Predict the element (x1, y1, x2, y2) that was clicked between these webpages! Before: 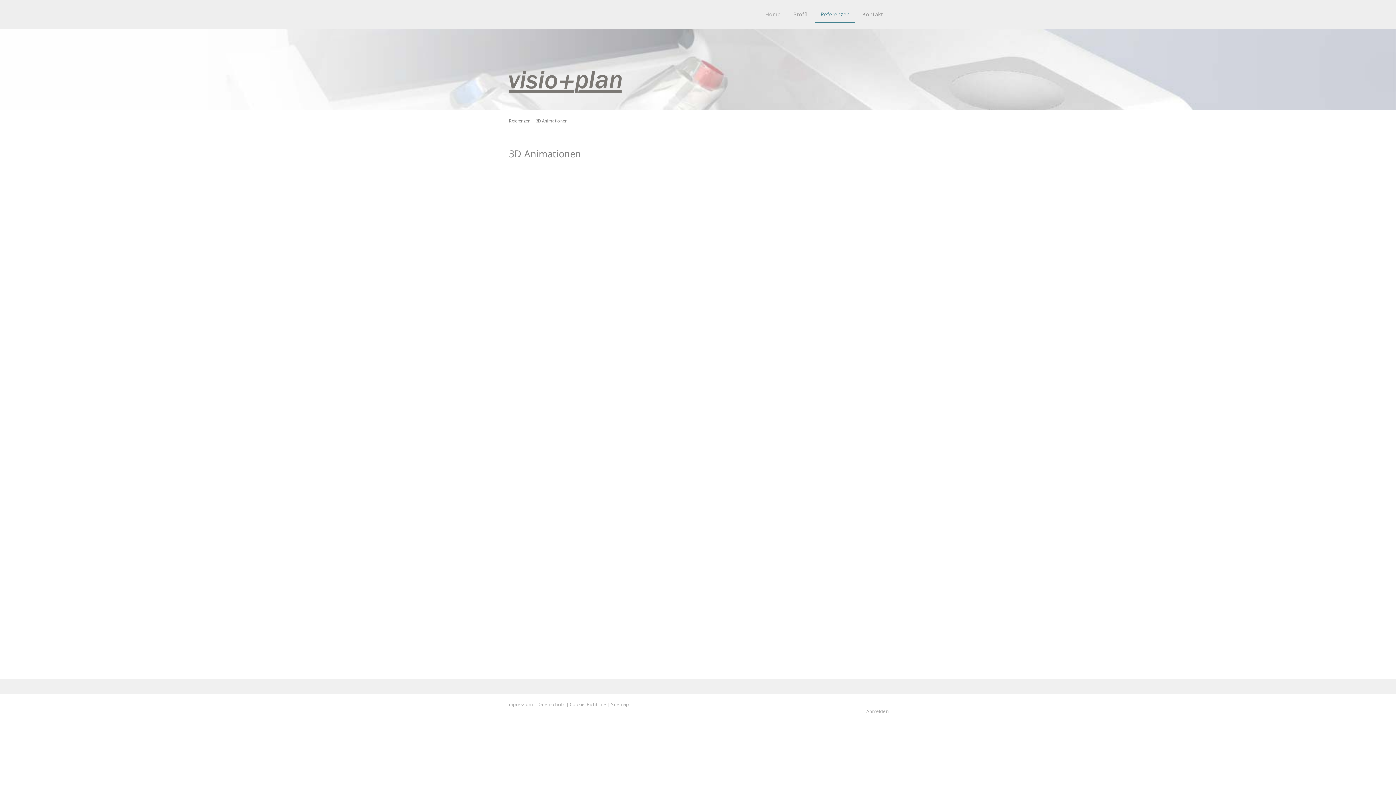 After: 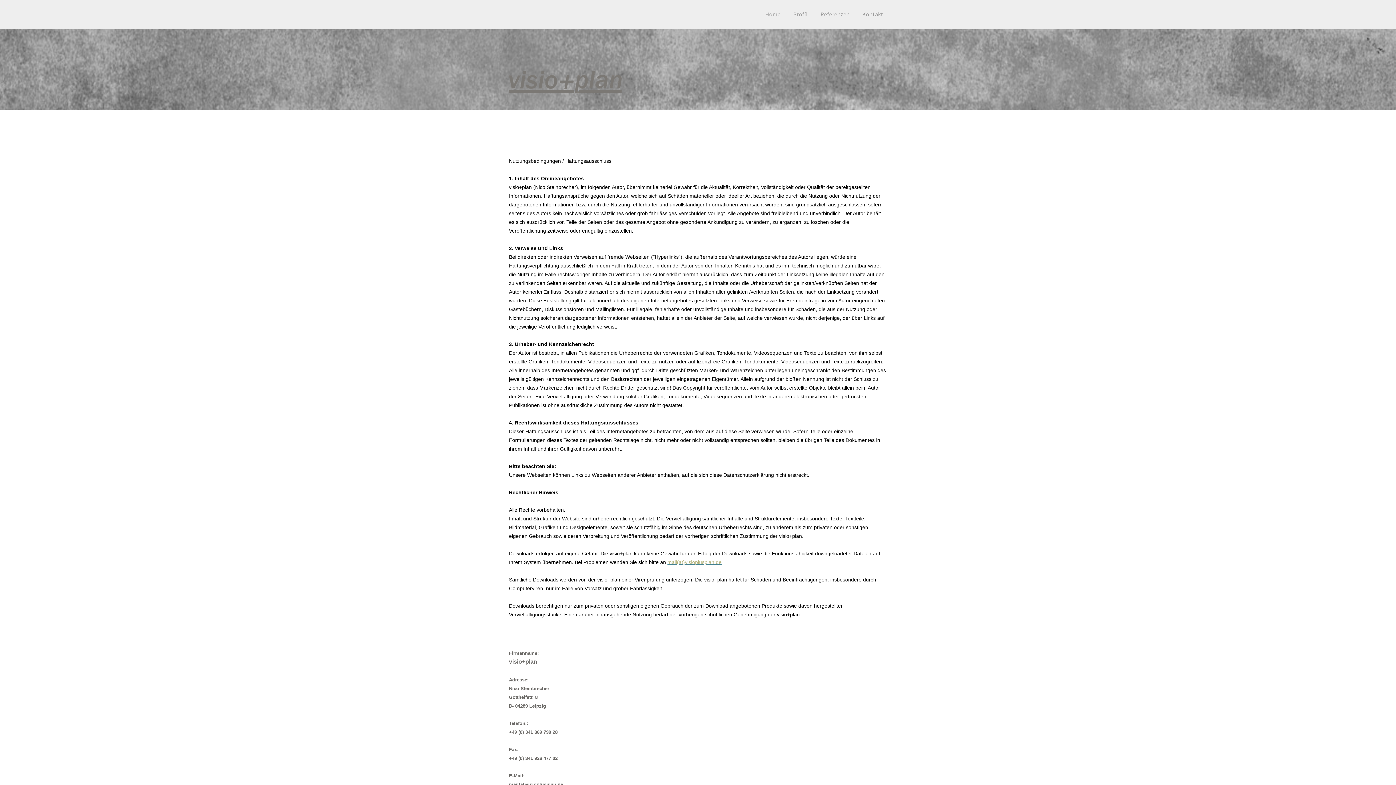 Action: label: Impressum bbox: (507, 701, 532, 708)